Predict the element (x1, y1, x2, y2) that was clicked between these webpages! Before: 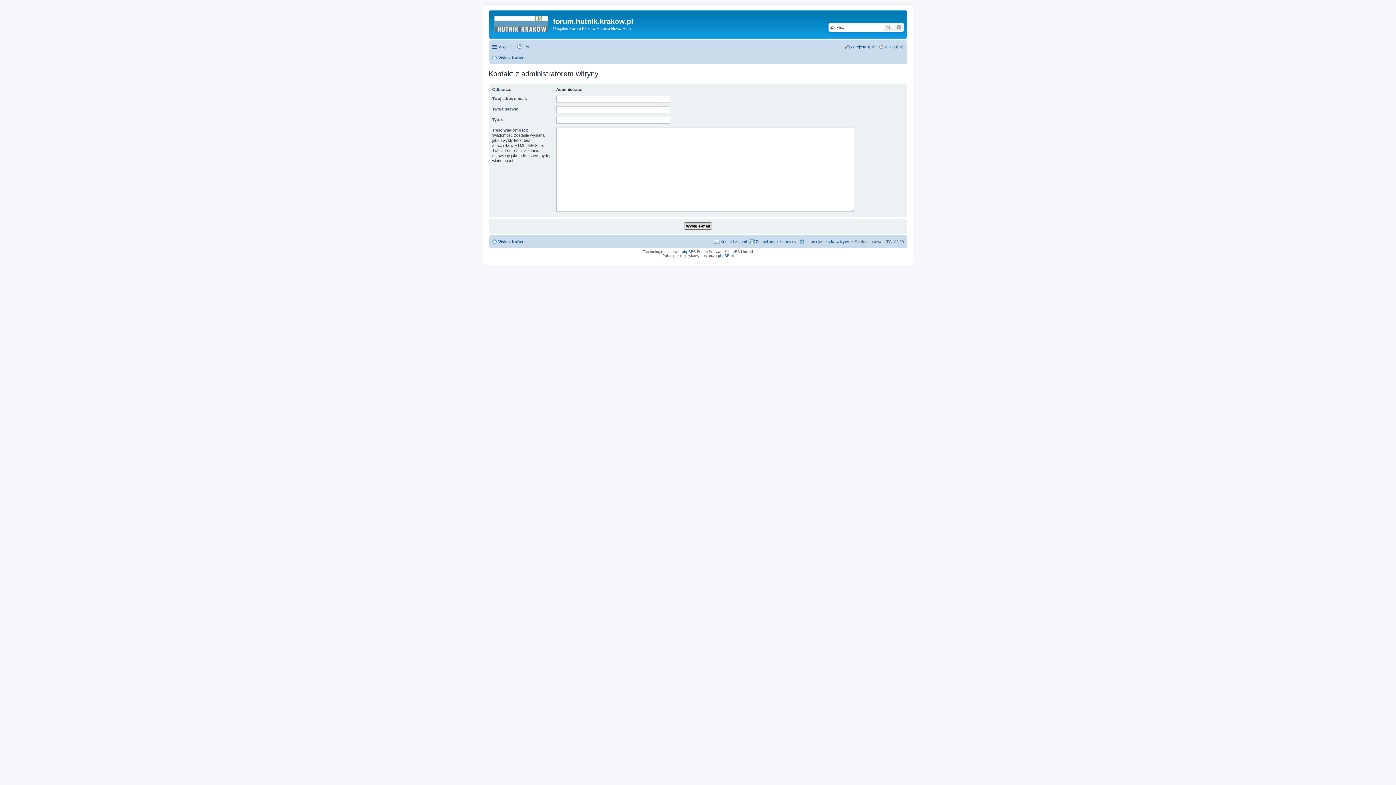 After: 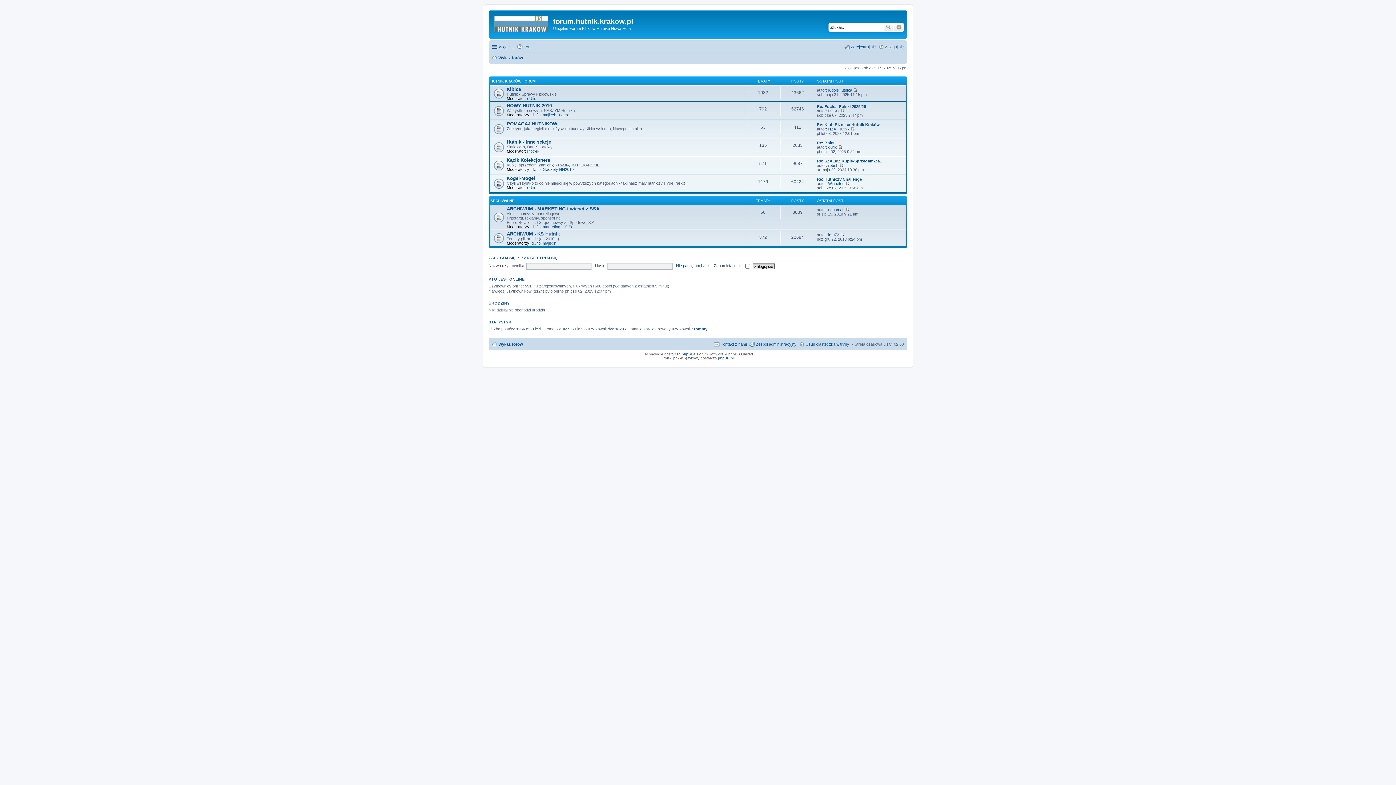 Action: bbox: (490, 12, 553, 35)